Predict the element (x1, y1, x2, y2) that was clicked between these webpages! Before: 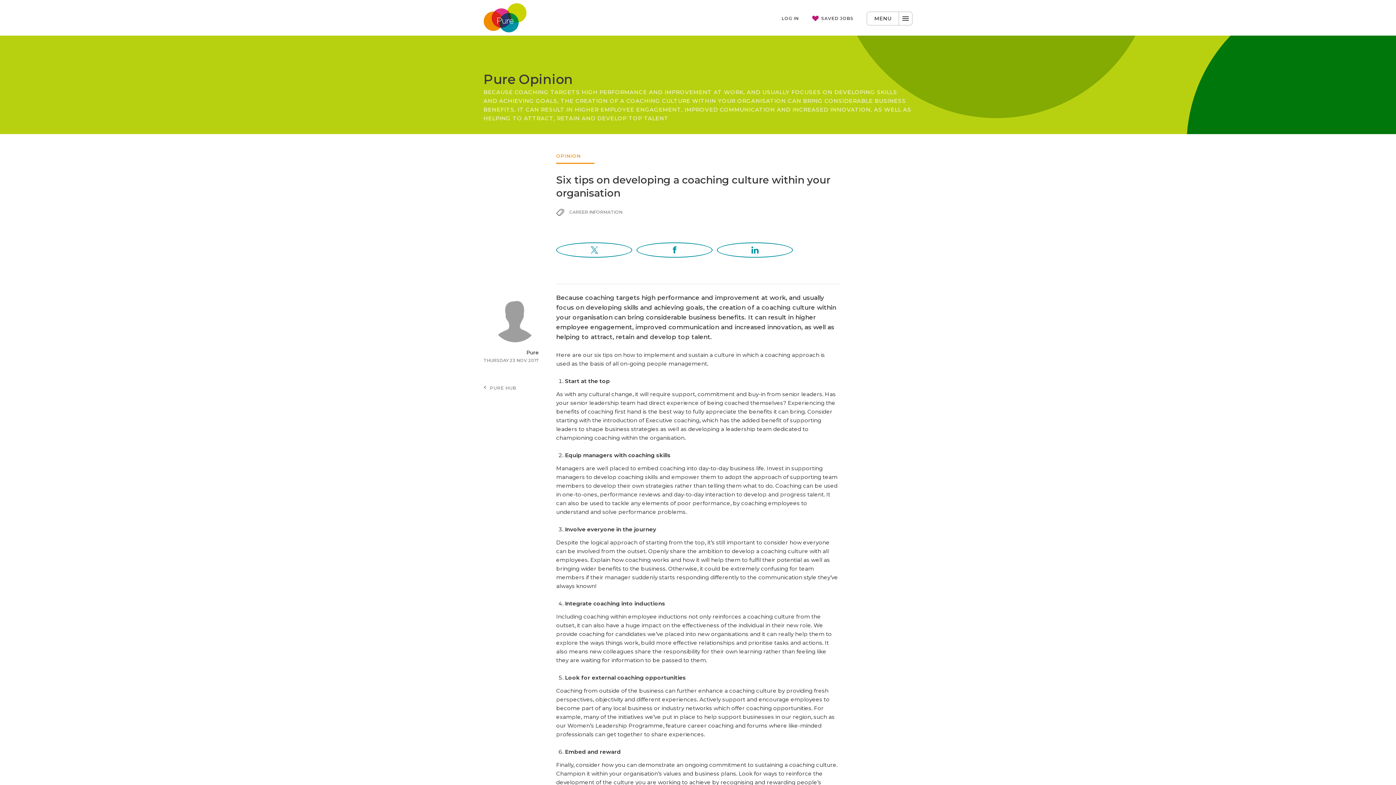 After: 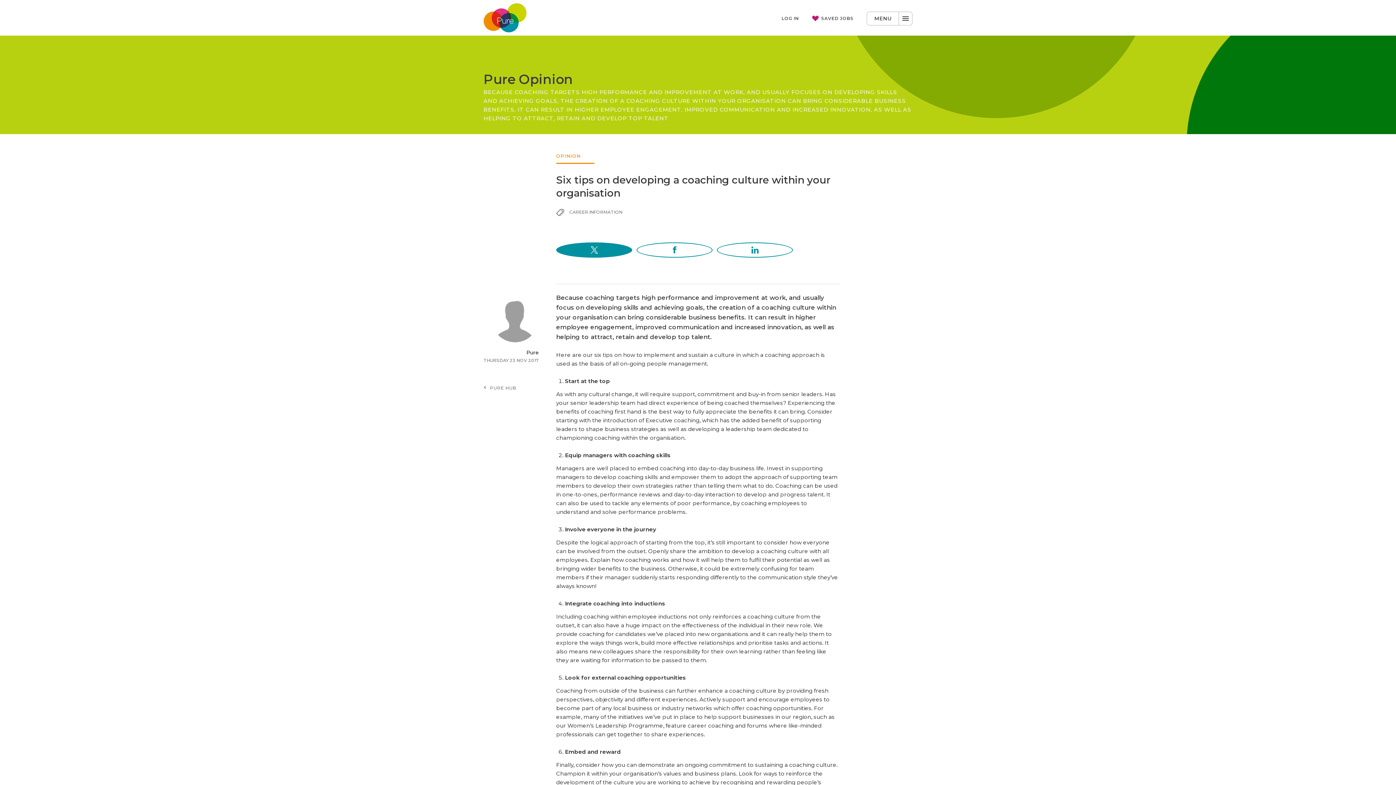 Action: label: Share on X bbox: (556, 242, 632, 257)